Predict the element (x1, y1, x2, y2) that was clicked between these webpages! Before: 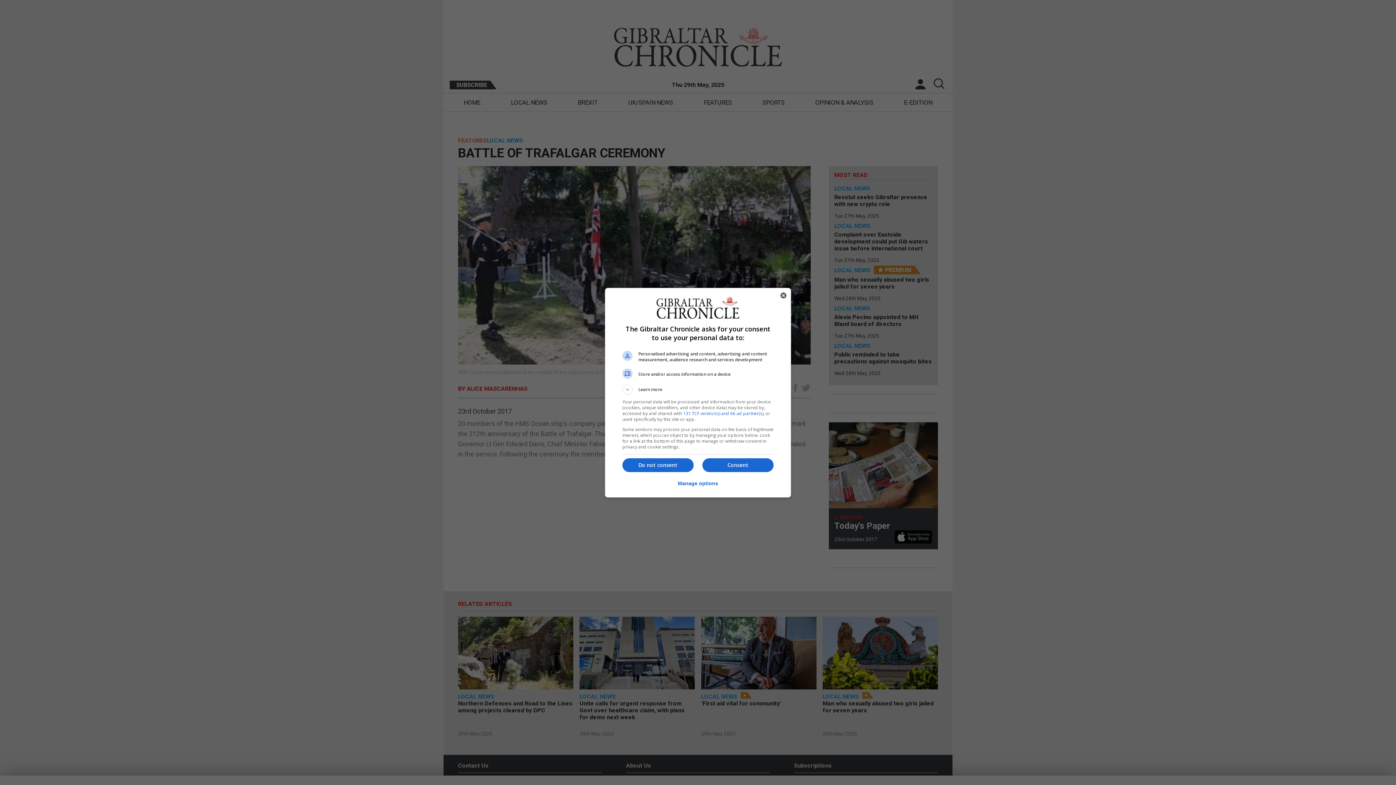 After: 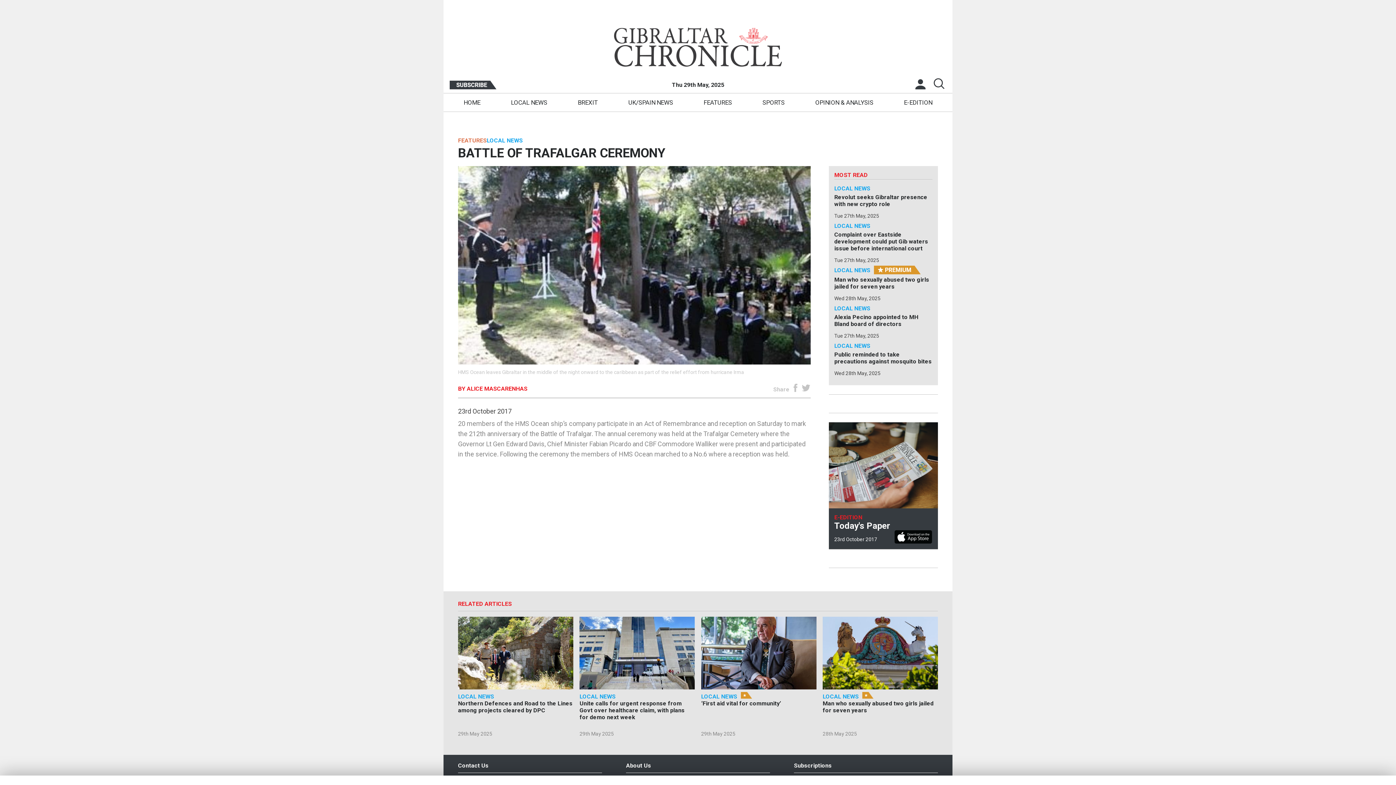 Action: bbox: (622, 458, 693, 472) label: Do not consent